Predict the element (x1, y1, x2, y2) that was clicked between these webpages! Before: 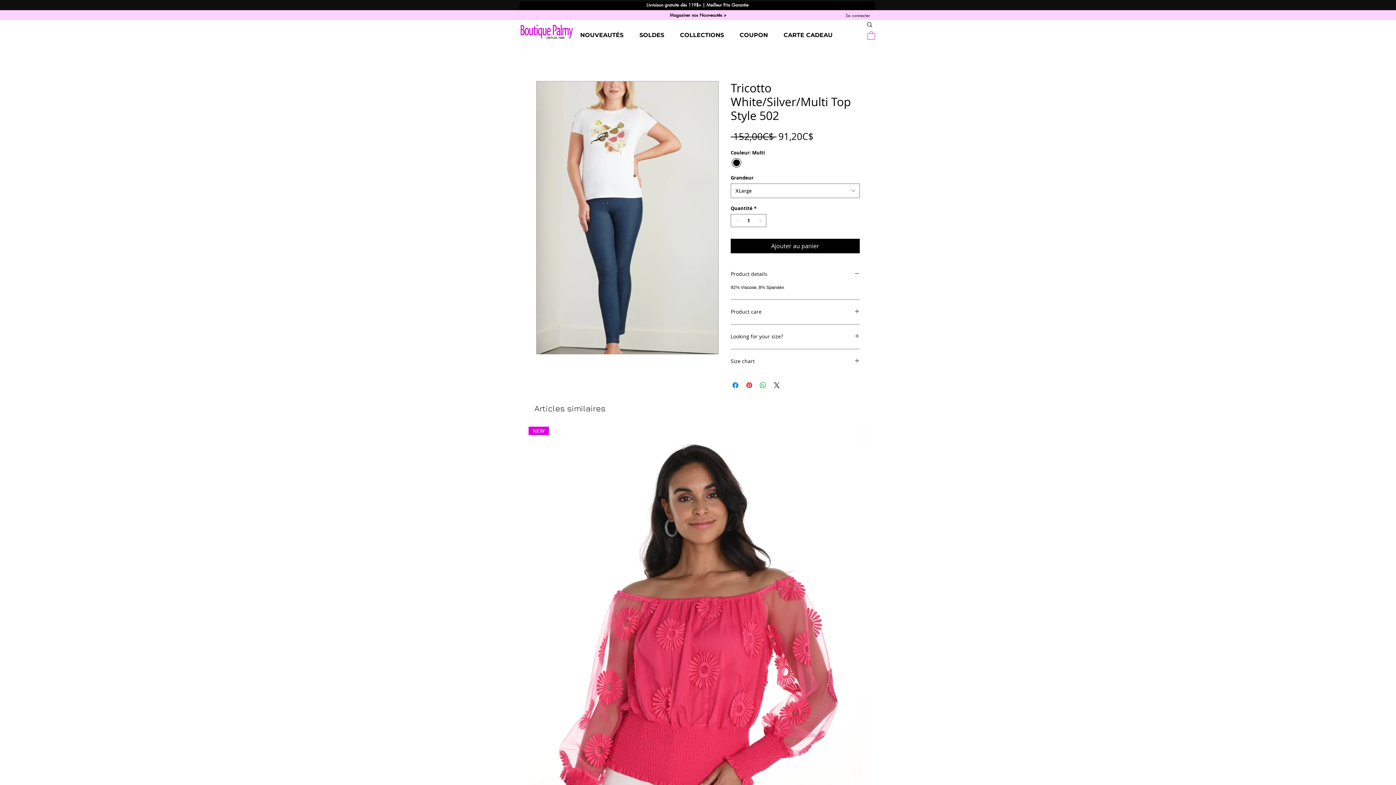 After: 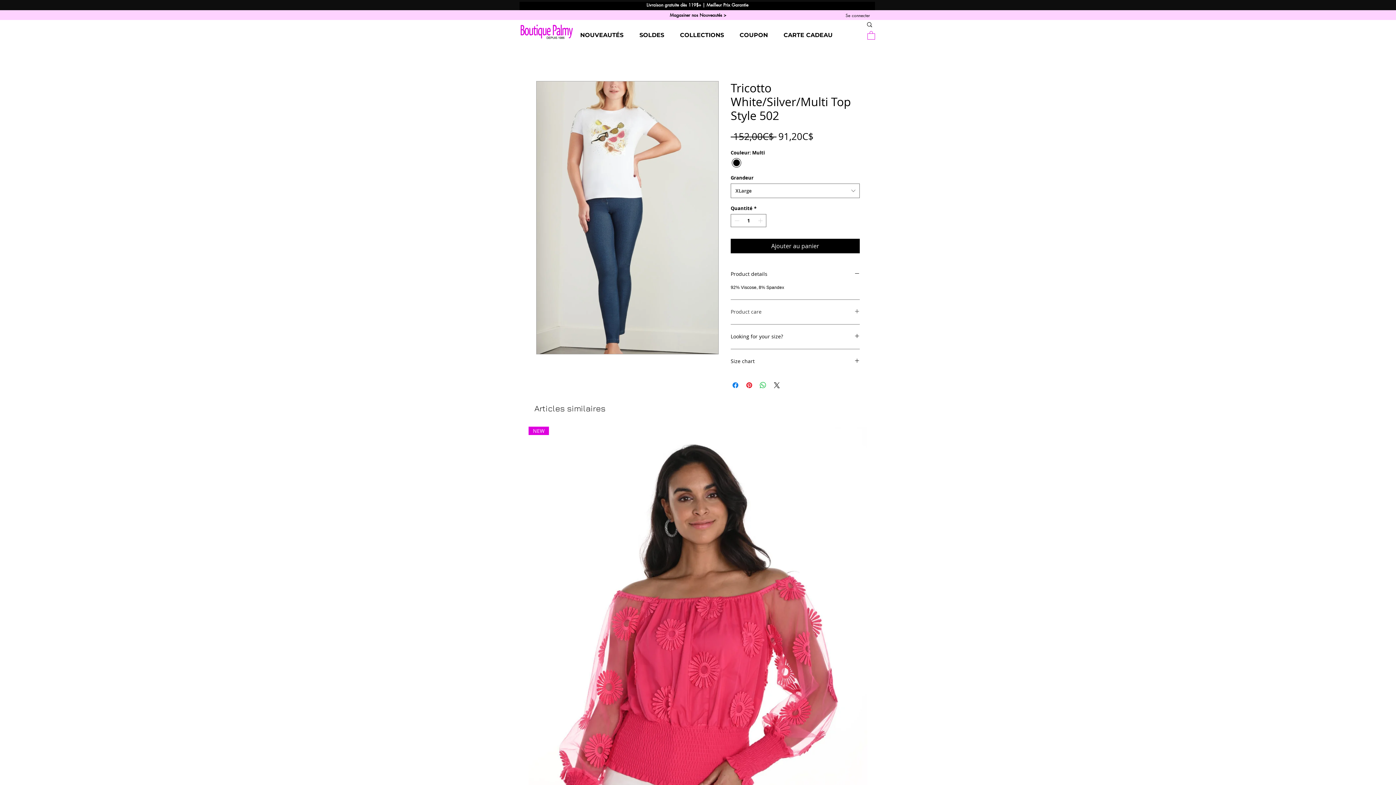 Action: label: Product care bbox: (730, 308, 860, 315)